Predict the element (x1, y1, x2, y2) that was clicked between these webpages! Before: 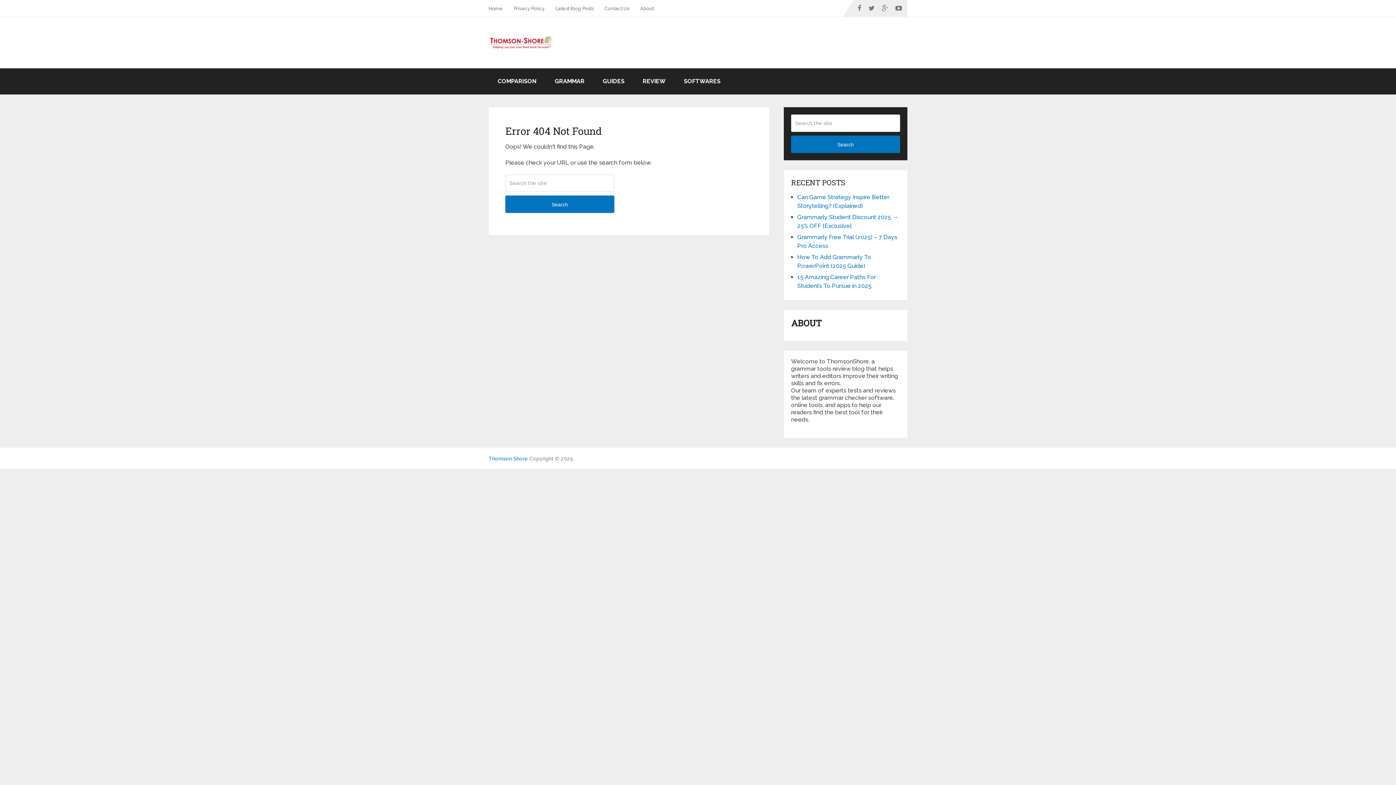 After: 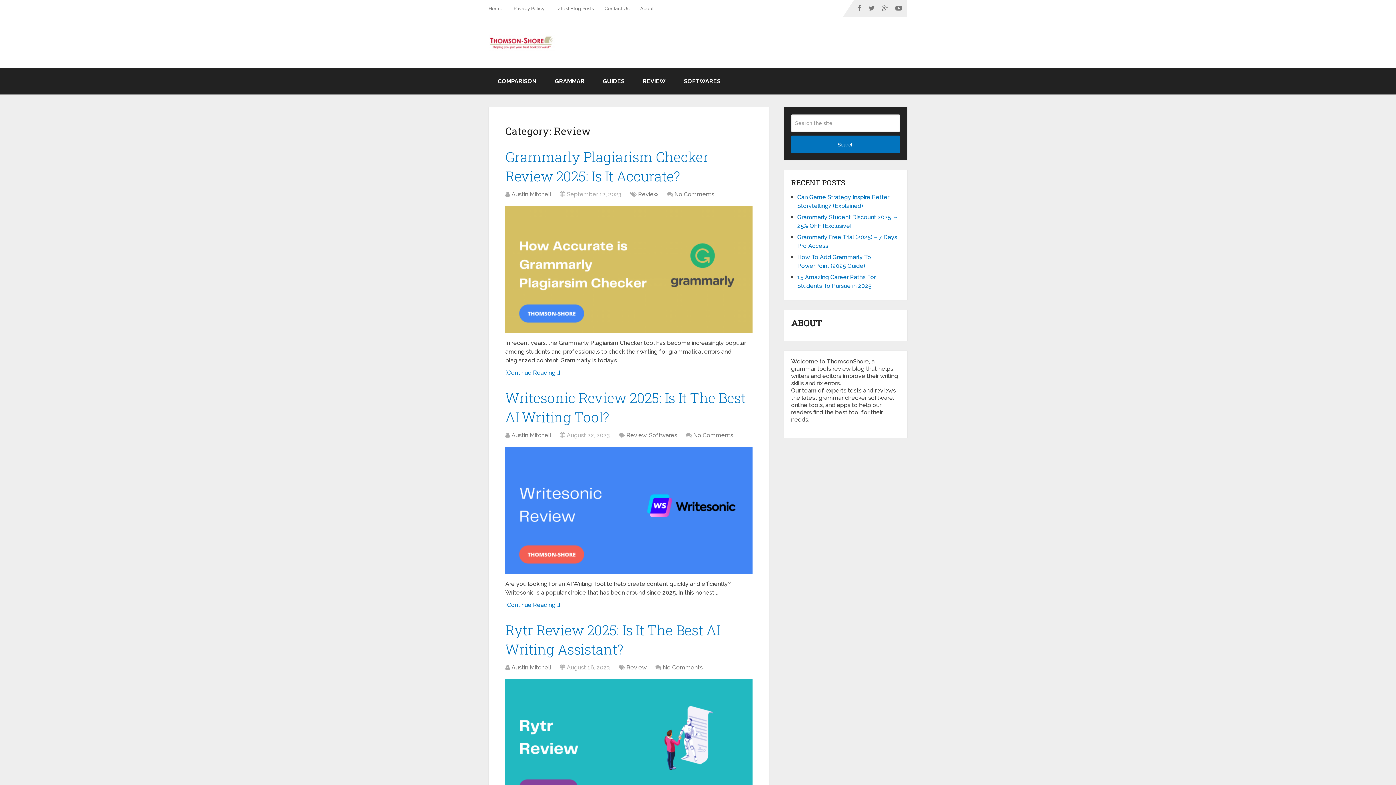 Action: label: REVIEW bbox: (633, 68, 674, 94)